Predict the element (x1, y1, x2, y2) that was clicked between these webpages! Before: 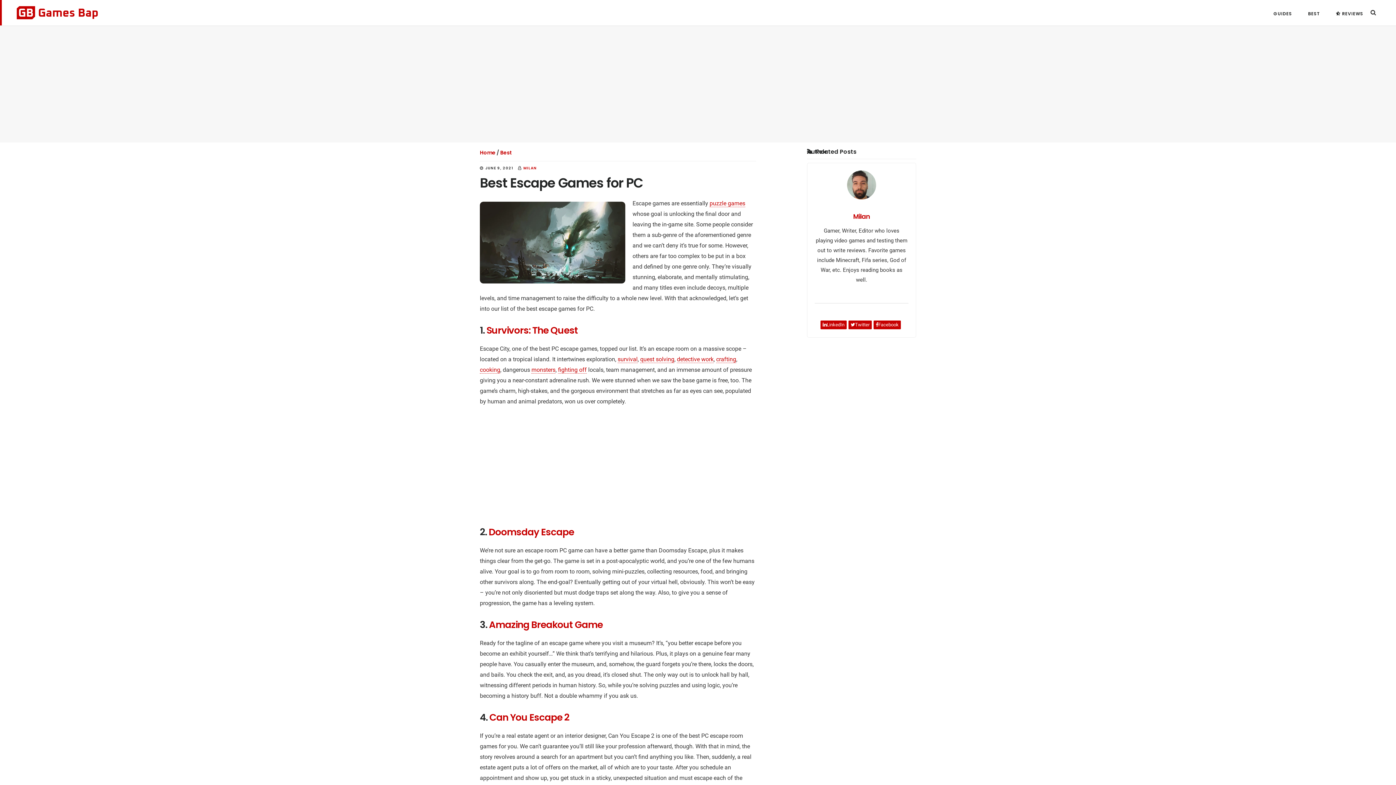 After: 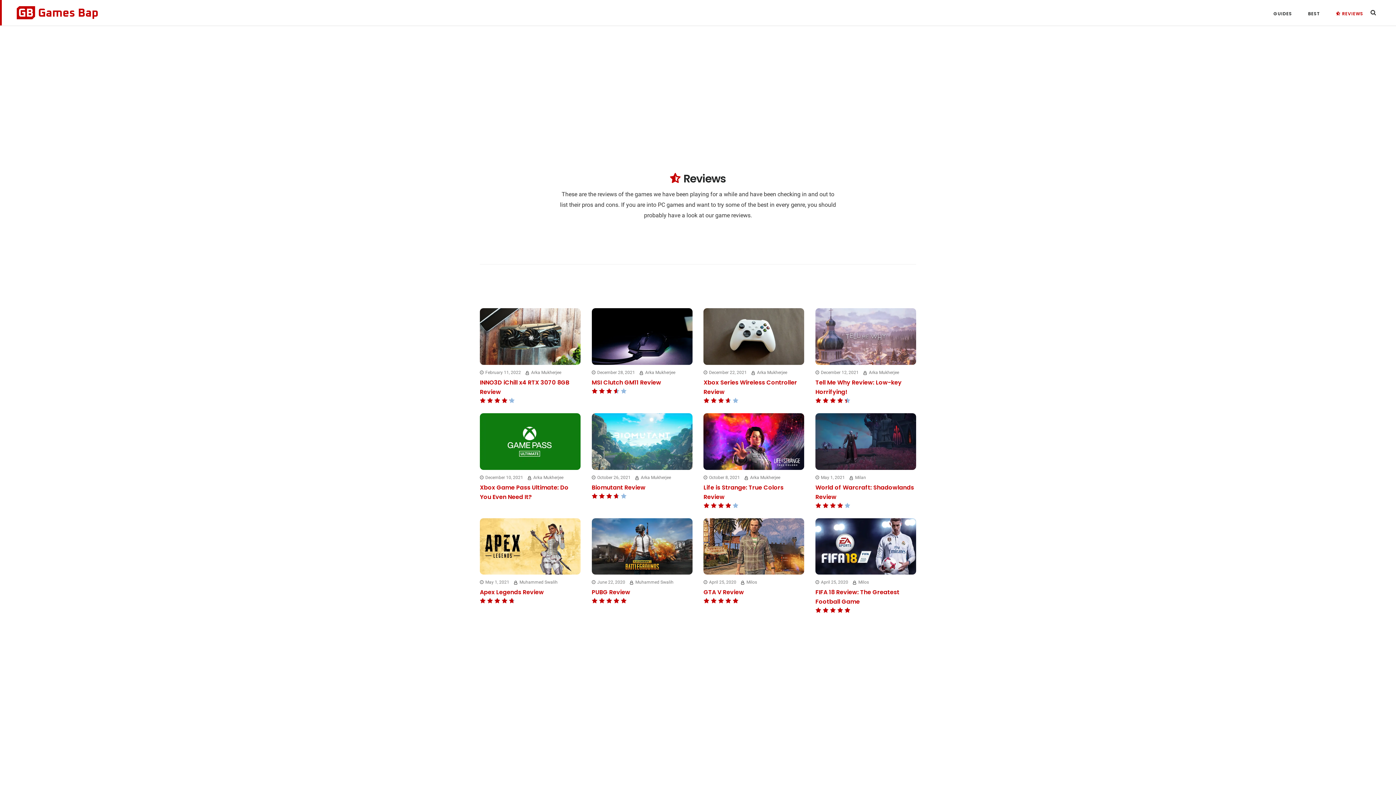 Action: bbox: (1332, 8, 1367, 19) label: REVIEWS